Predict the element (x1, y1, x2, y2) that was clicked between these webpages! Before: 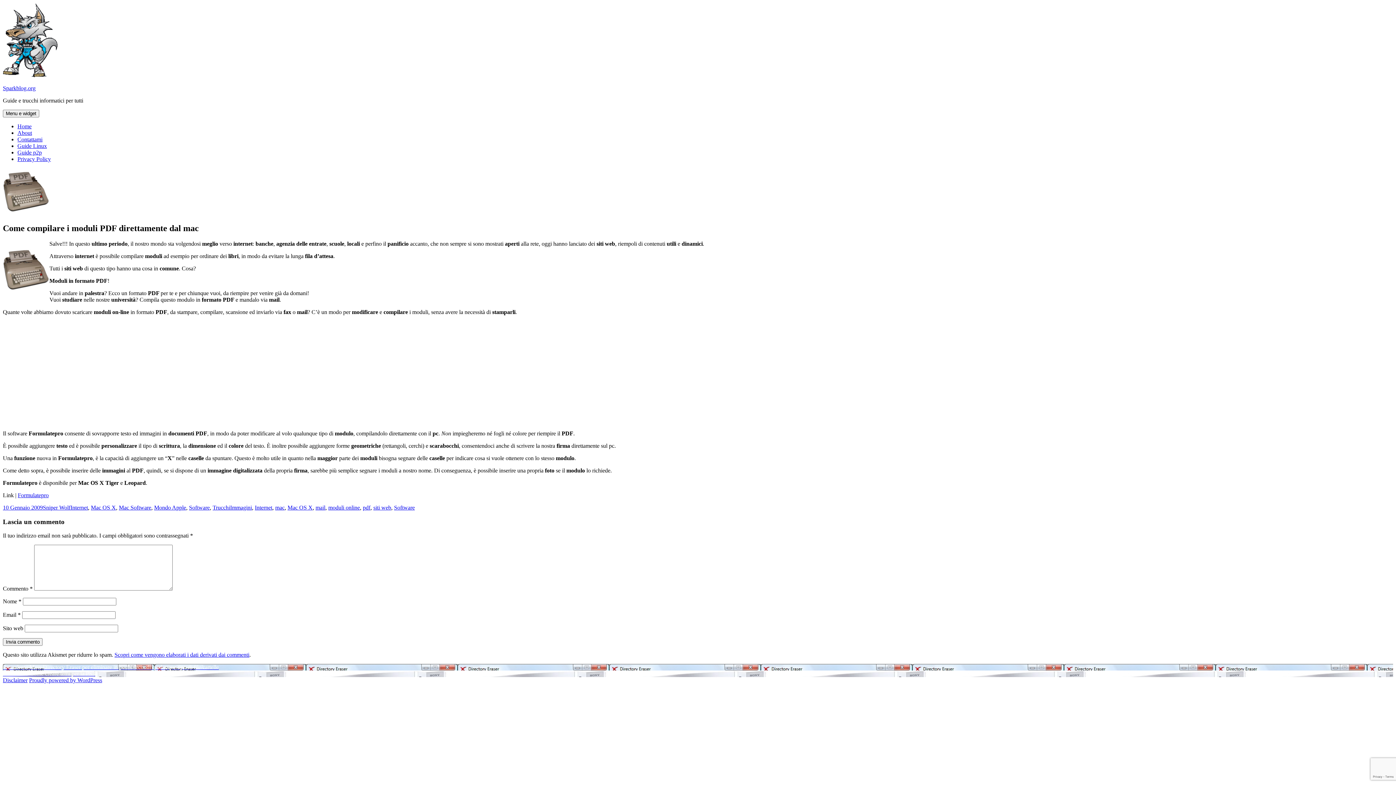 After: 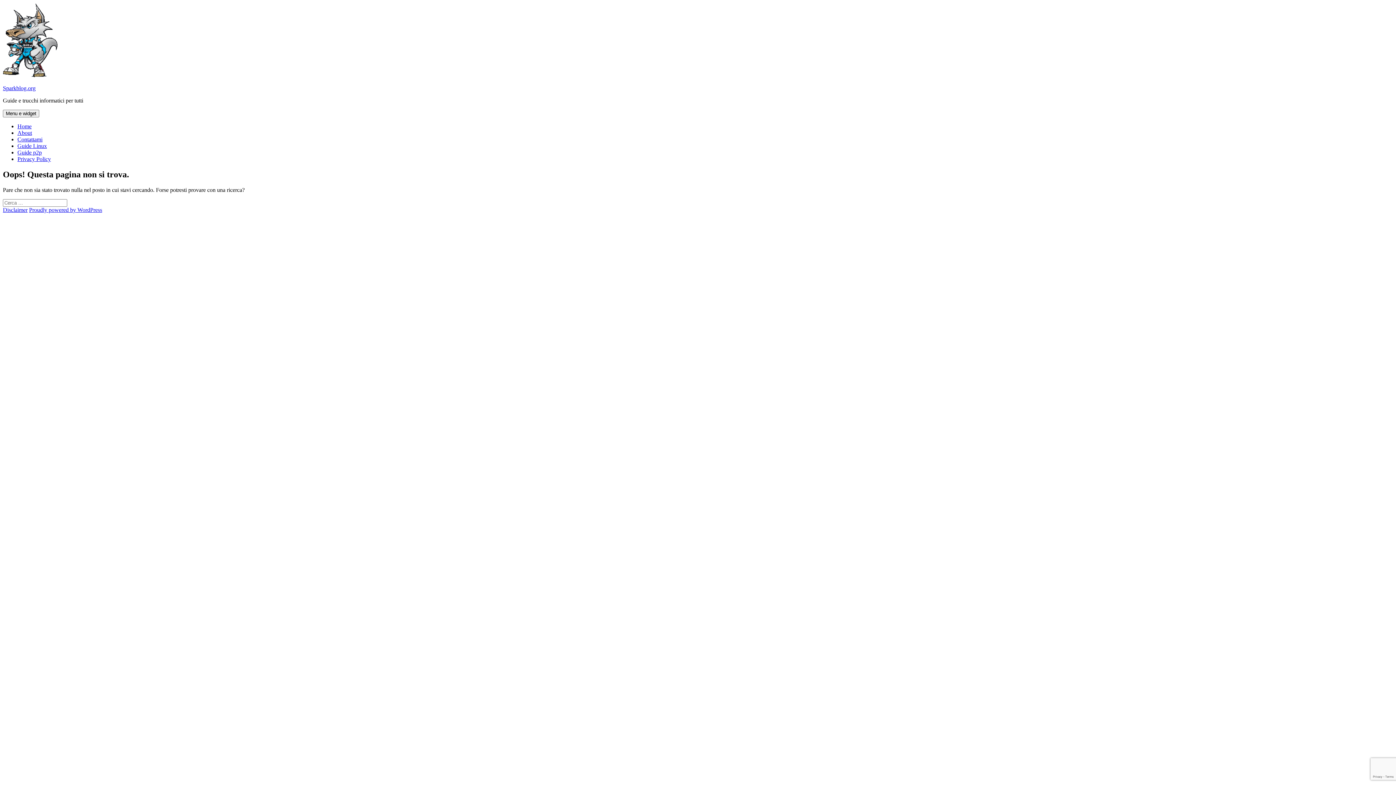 Action: bbox: (17, 149, 41, 155) label: Guide p2p